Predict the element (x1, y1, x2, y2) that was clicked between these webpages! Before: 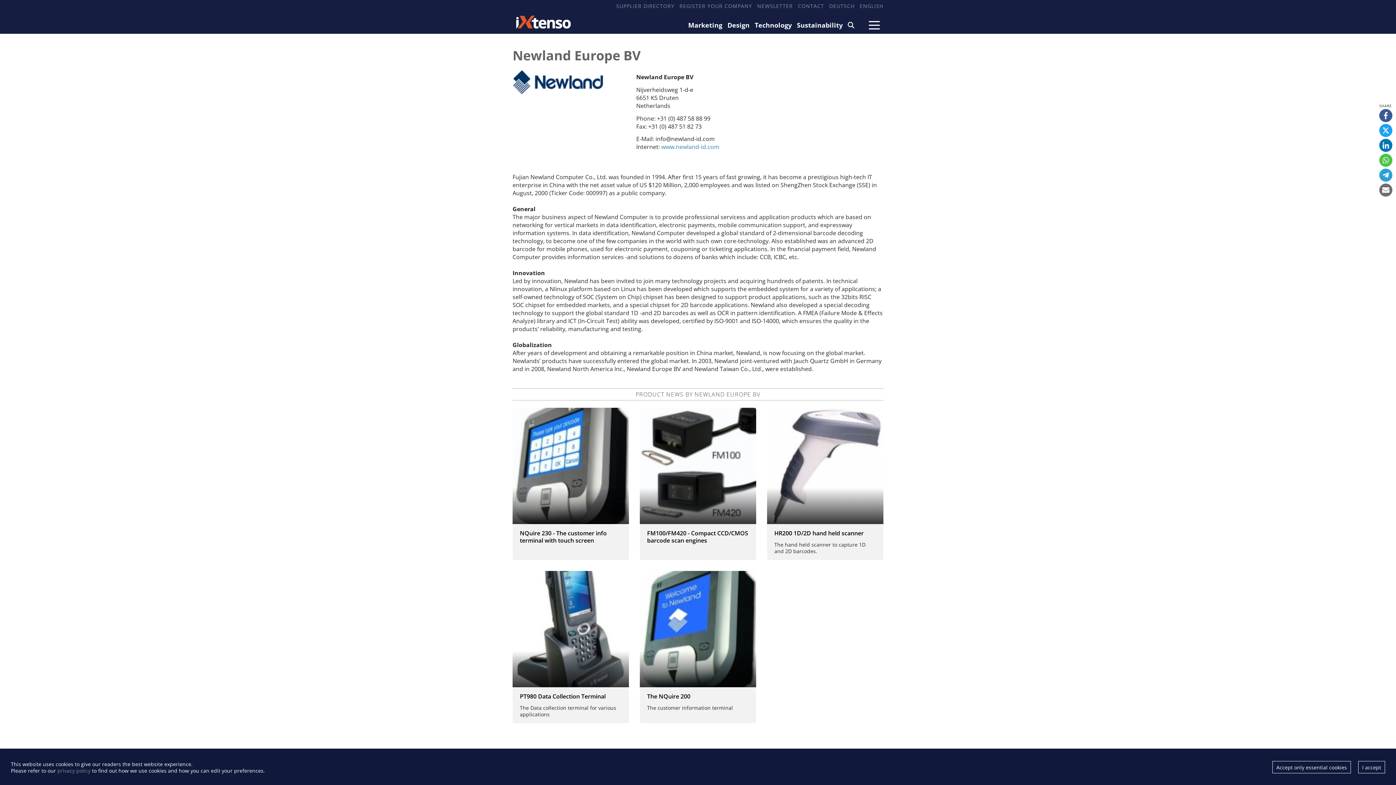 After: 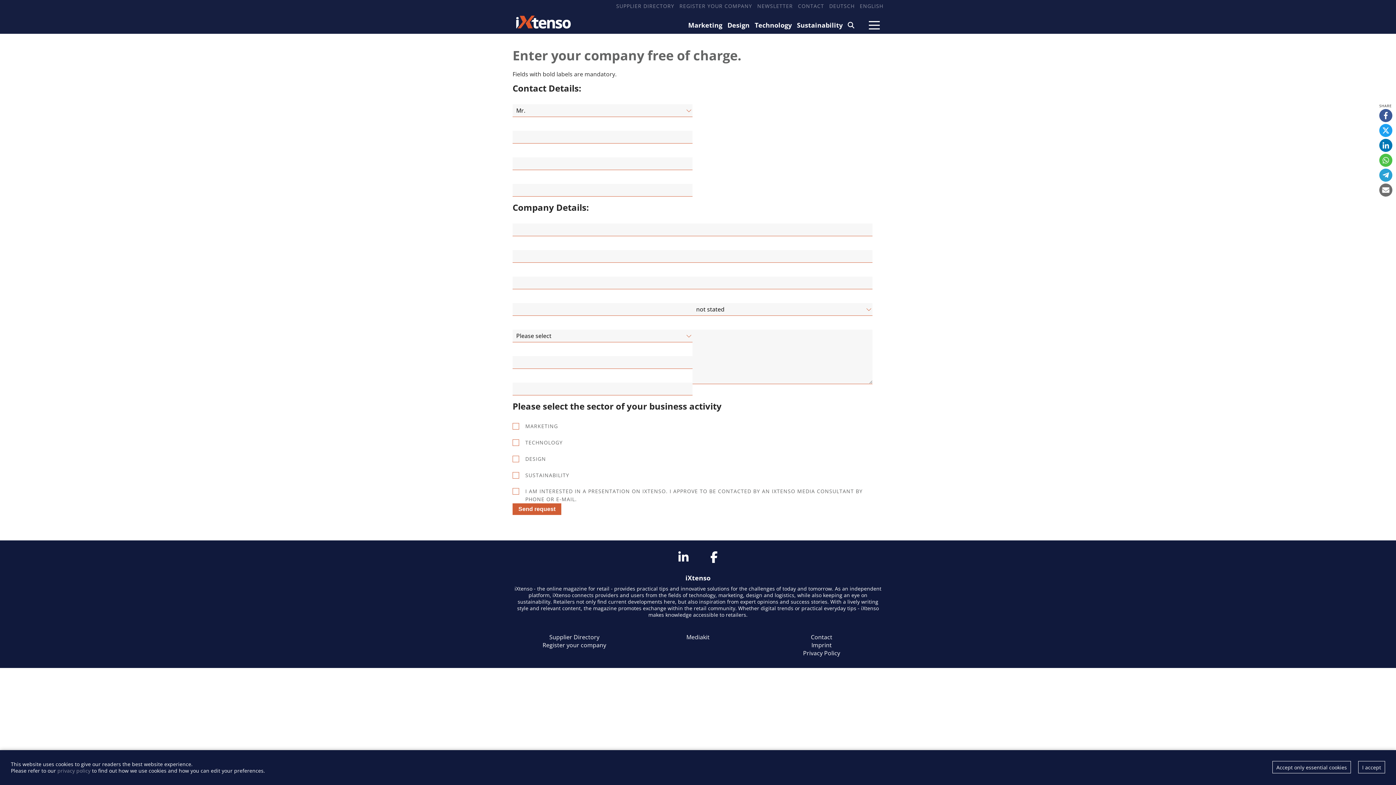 Action: label: REGISTER YOUR COMPANY bbox: (679, 2, 752, 9)